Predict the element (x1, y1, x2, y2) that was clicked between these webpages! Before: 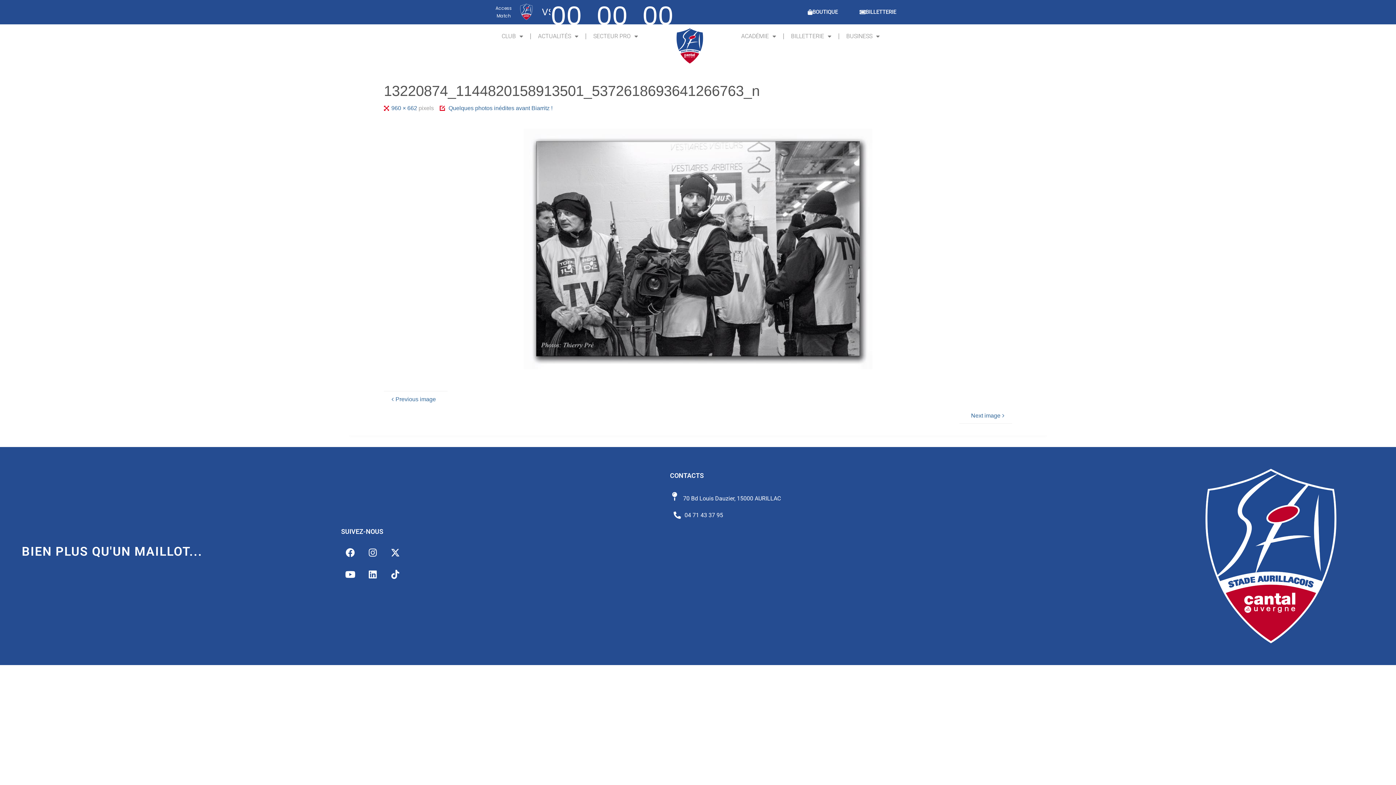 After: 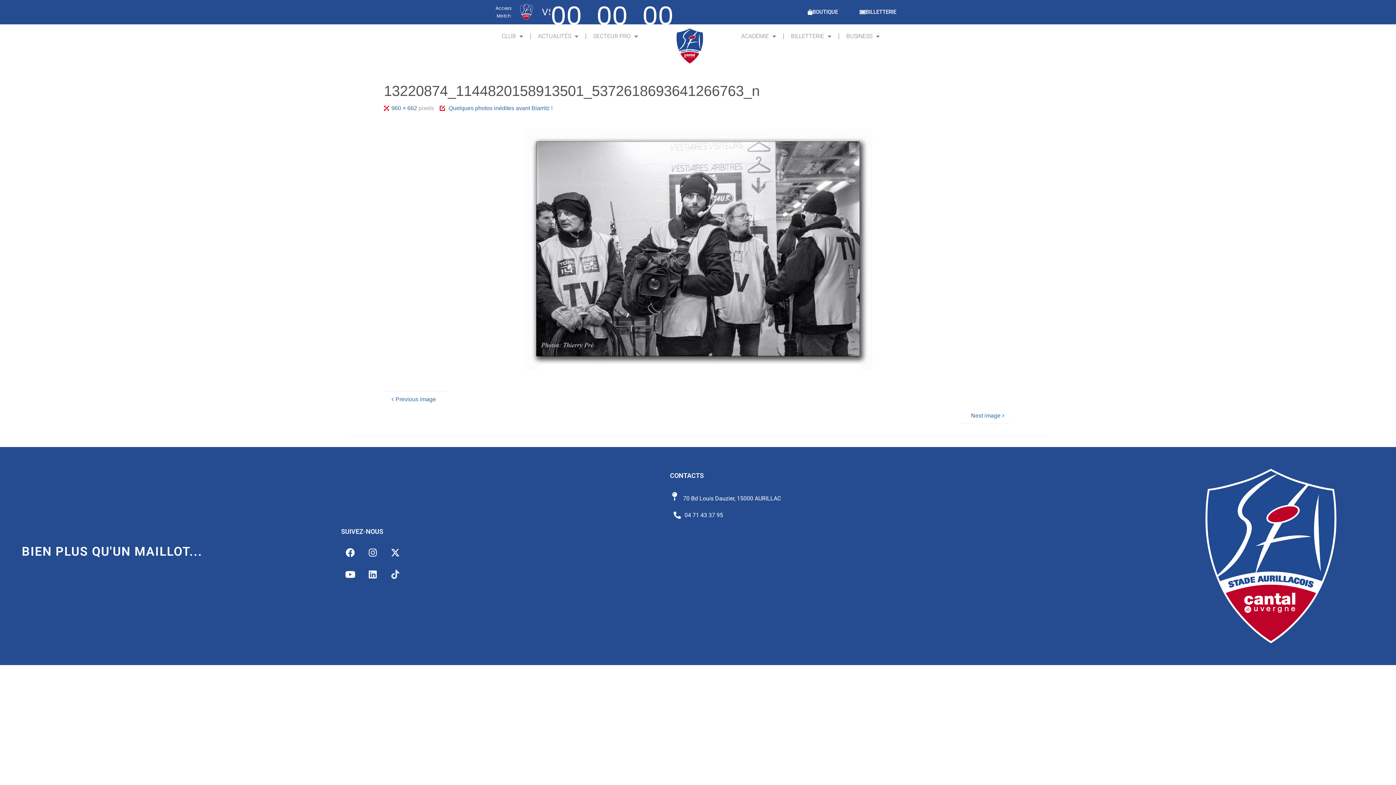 Action: bbox: (386, 565, 404, 583) label: Tiktok